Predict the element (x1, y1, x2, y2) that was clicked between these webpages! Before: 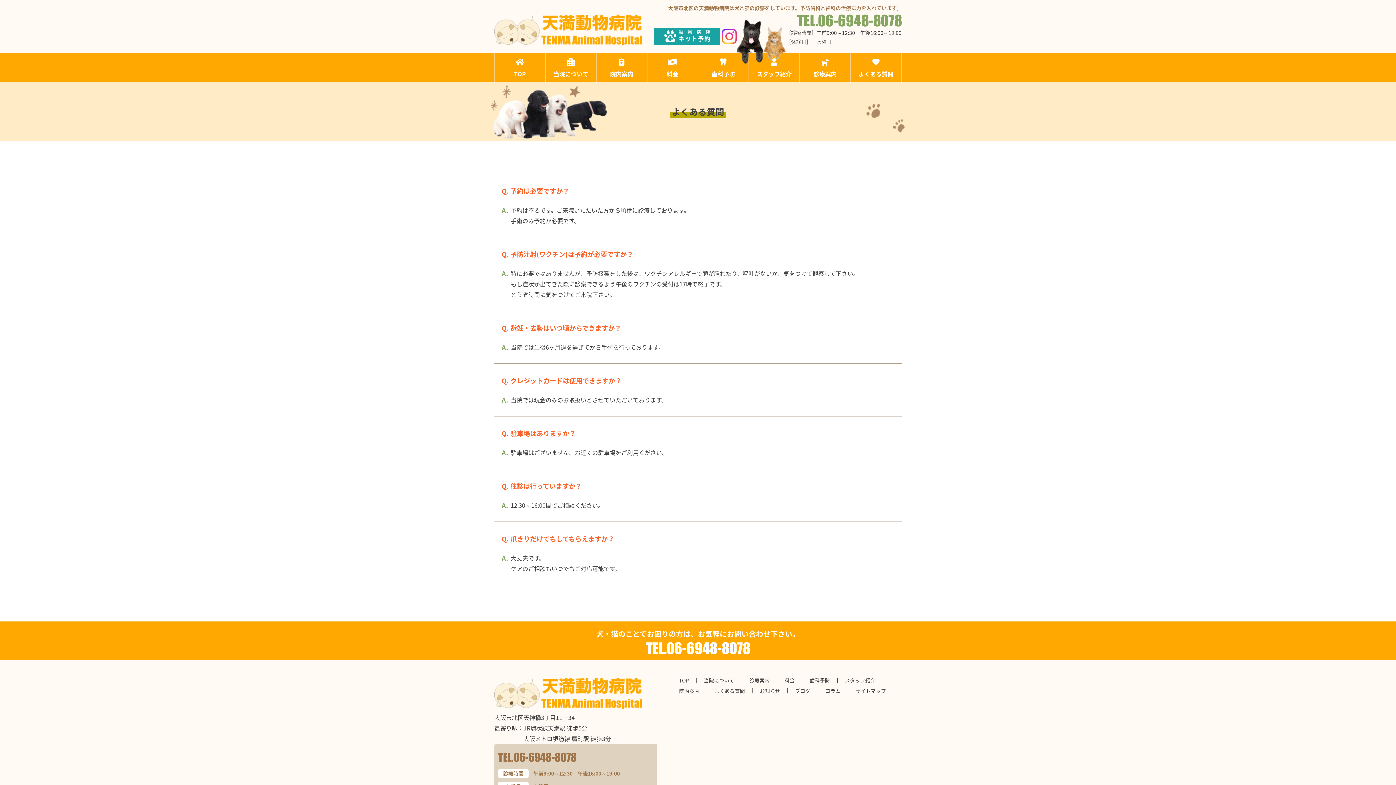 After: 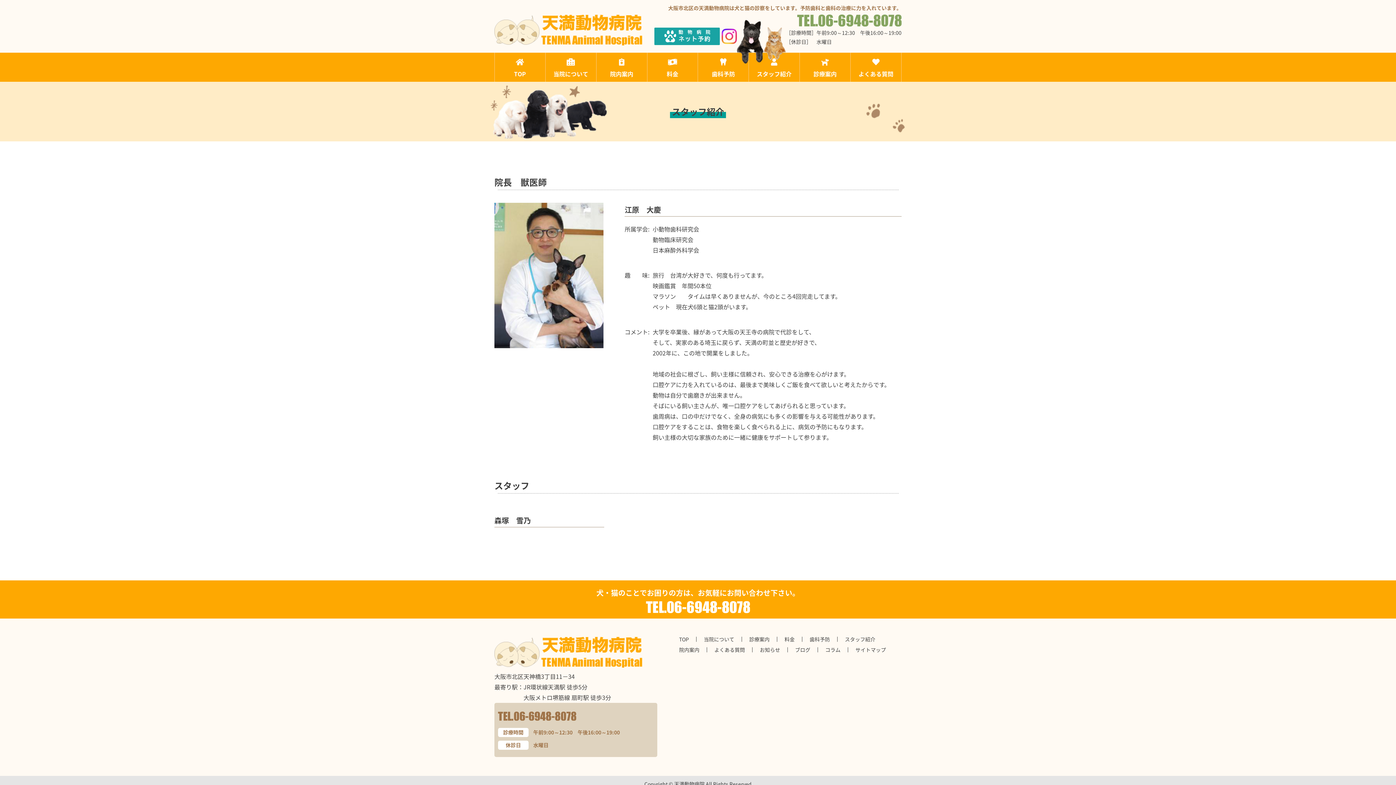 Action: bbox: (845, 677, 875, 684) label: スタッフ紹介